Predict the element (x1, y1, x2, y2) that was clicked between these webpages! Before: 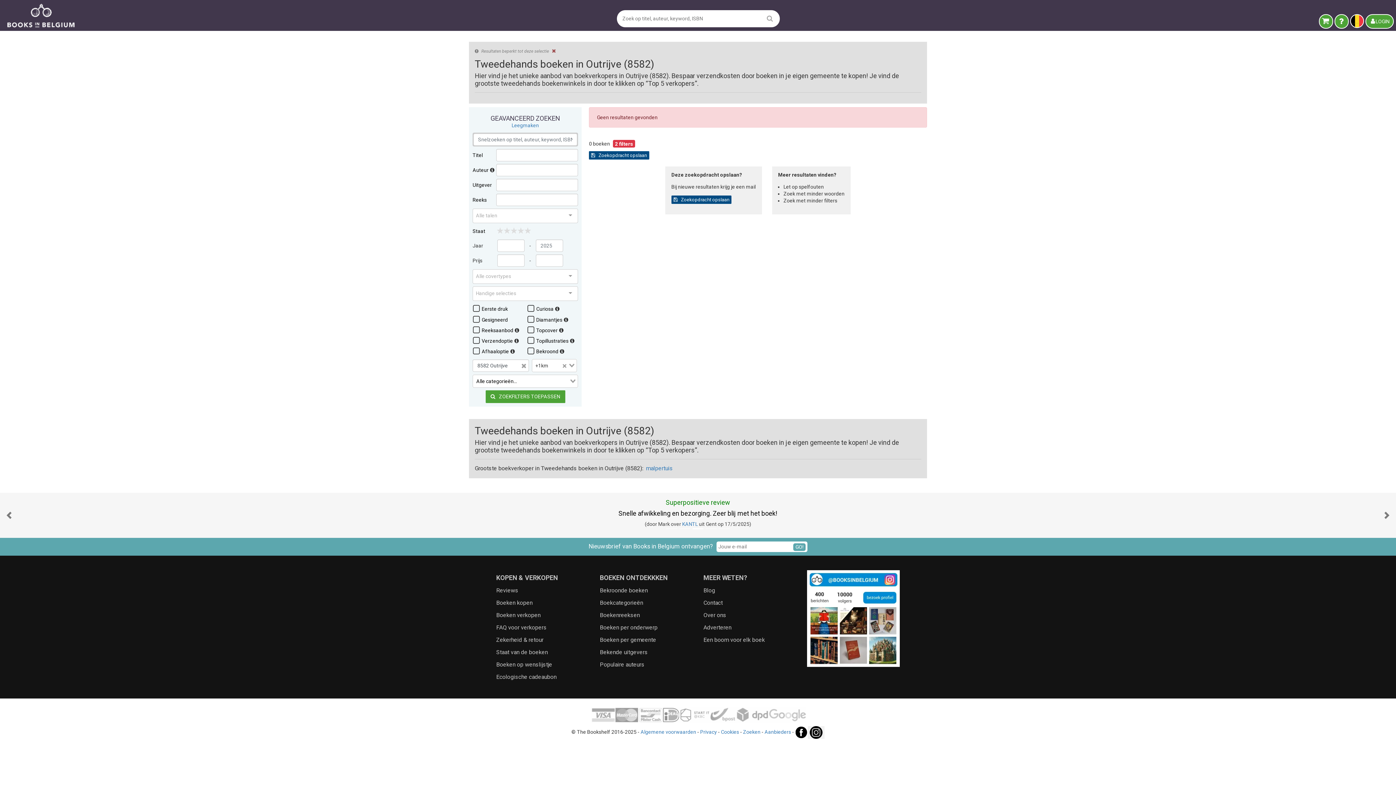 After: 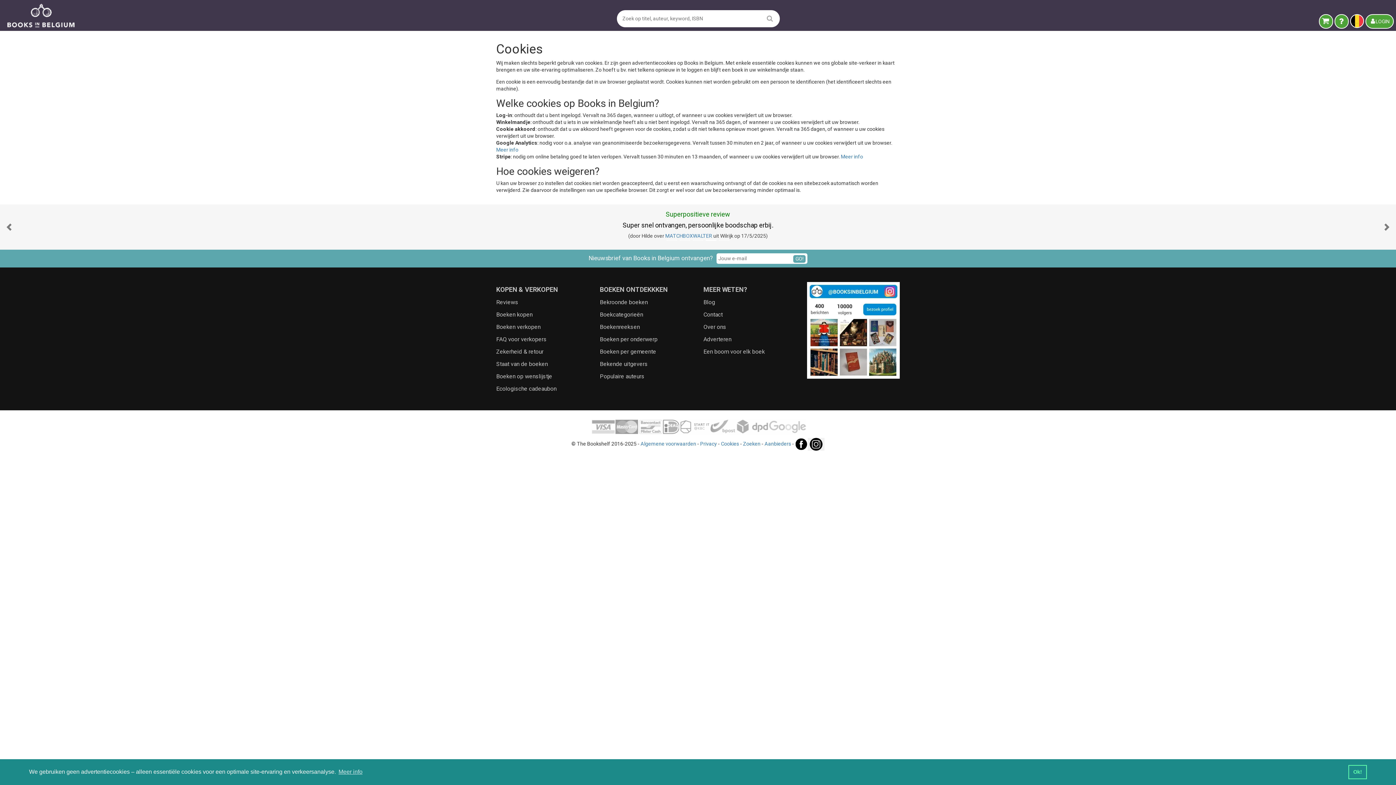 Action: bbox: (721, 729, 739, 735) label: Cookies